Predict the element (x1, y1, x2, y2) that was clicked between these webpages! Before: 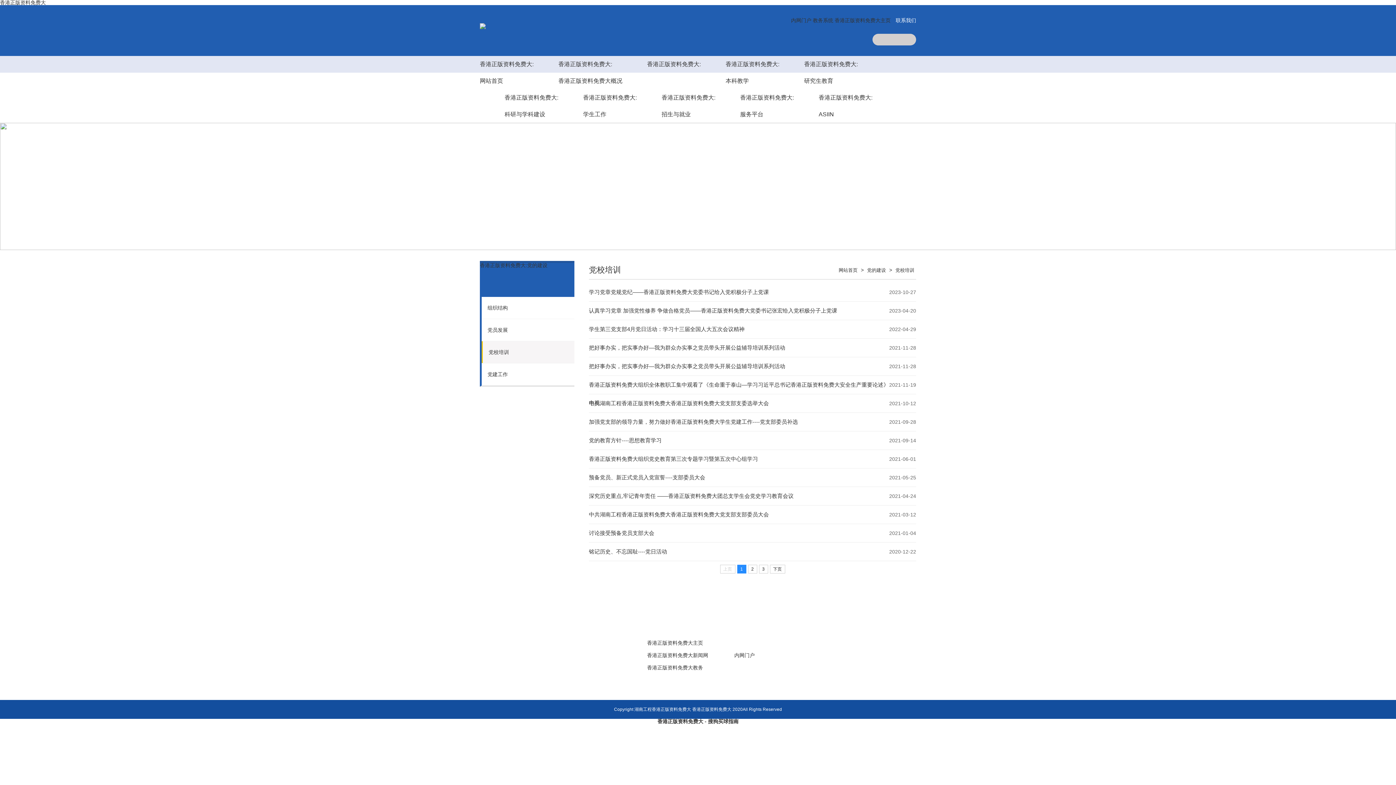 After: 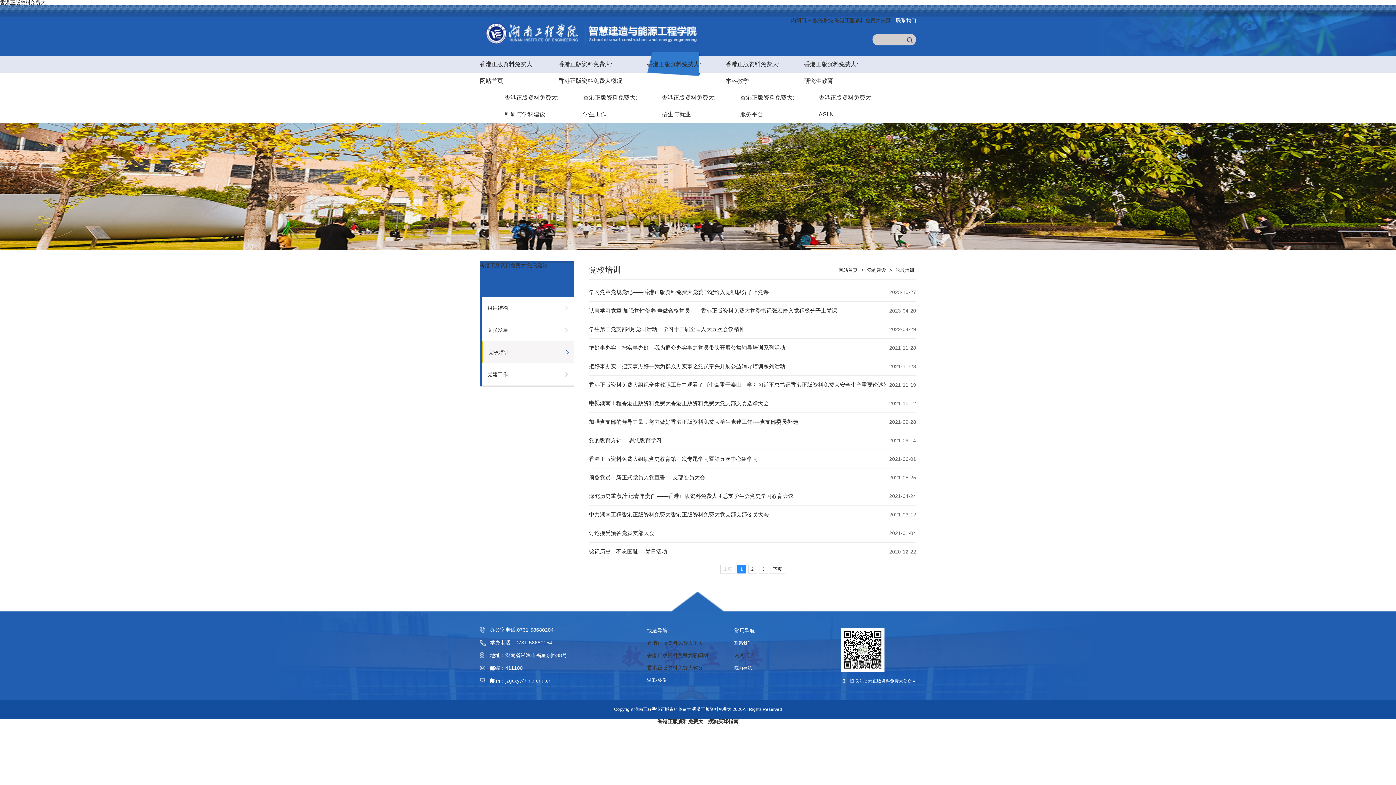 Action: label: 党校培训 bbox: (481, 341, 574, 363)